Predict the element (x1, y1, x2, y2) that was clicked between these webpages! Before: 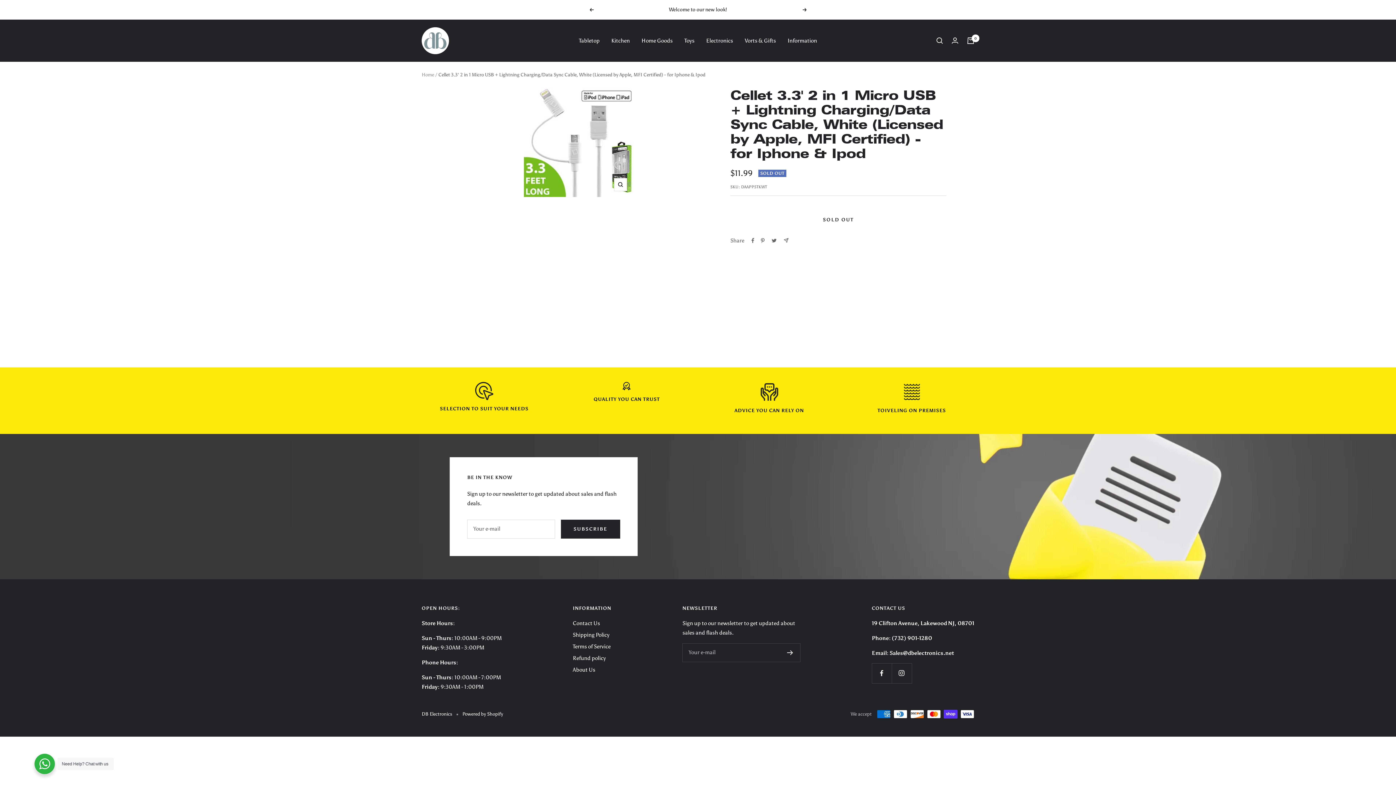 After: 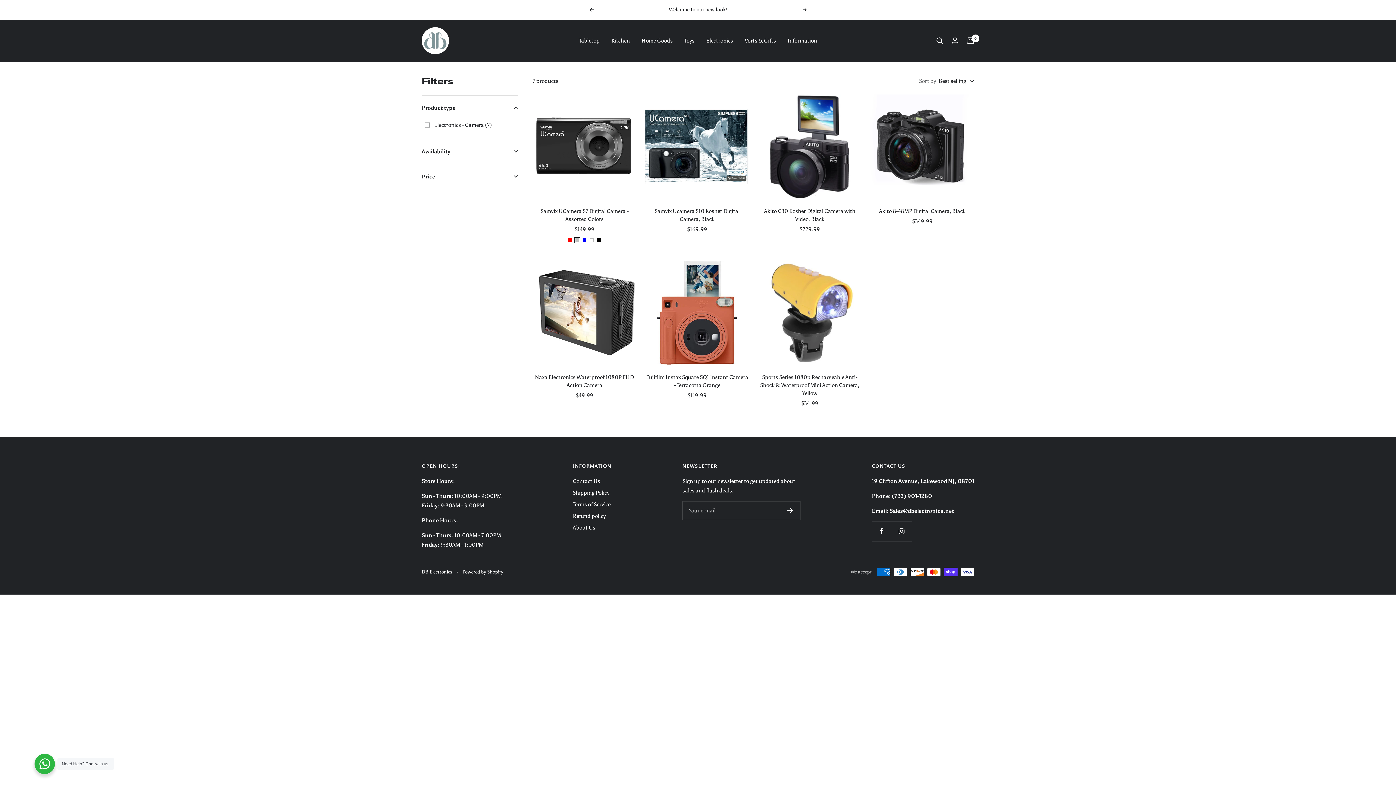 Action: bbox: (706, 35, 733, 45) label: Electronics